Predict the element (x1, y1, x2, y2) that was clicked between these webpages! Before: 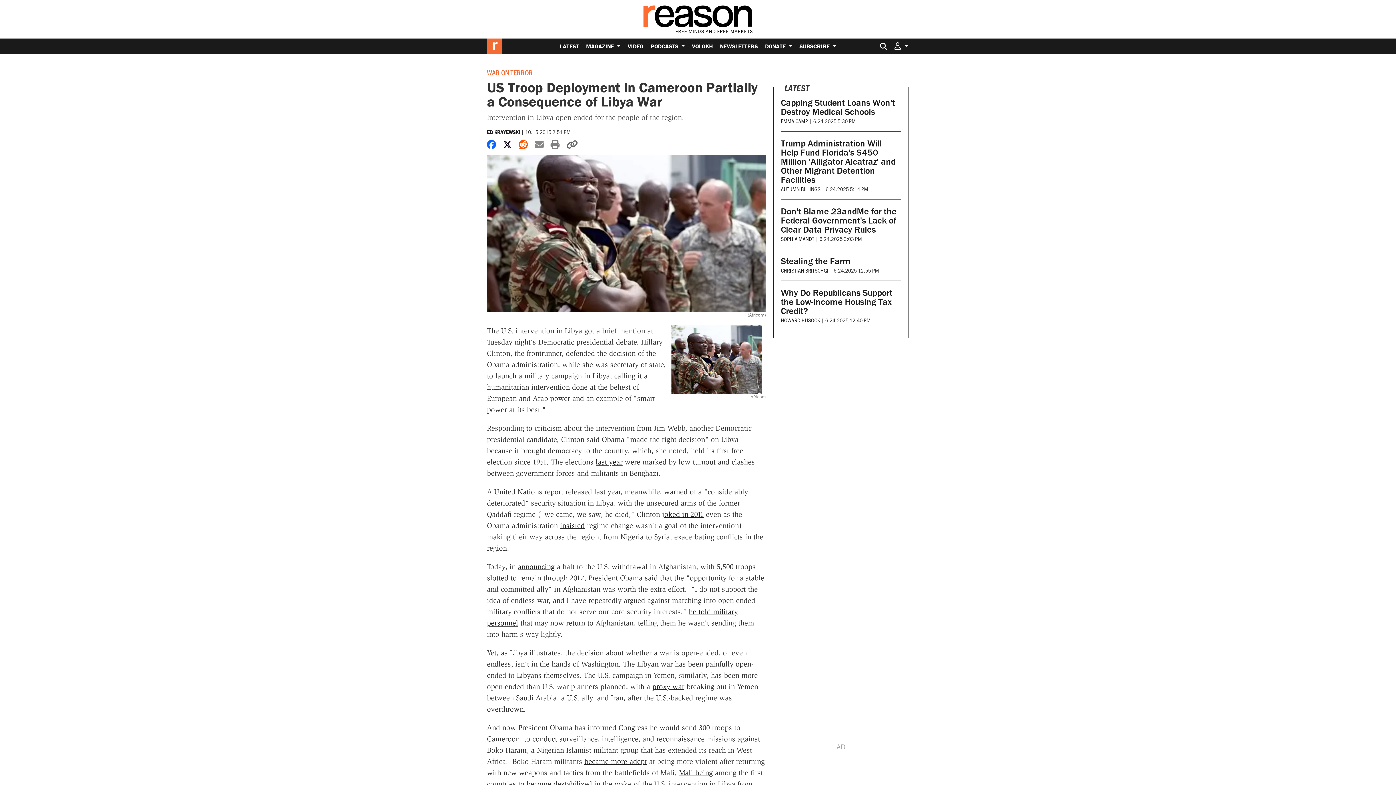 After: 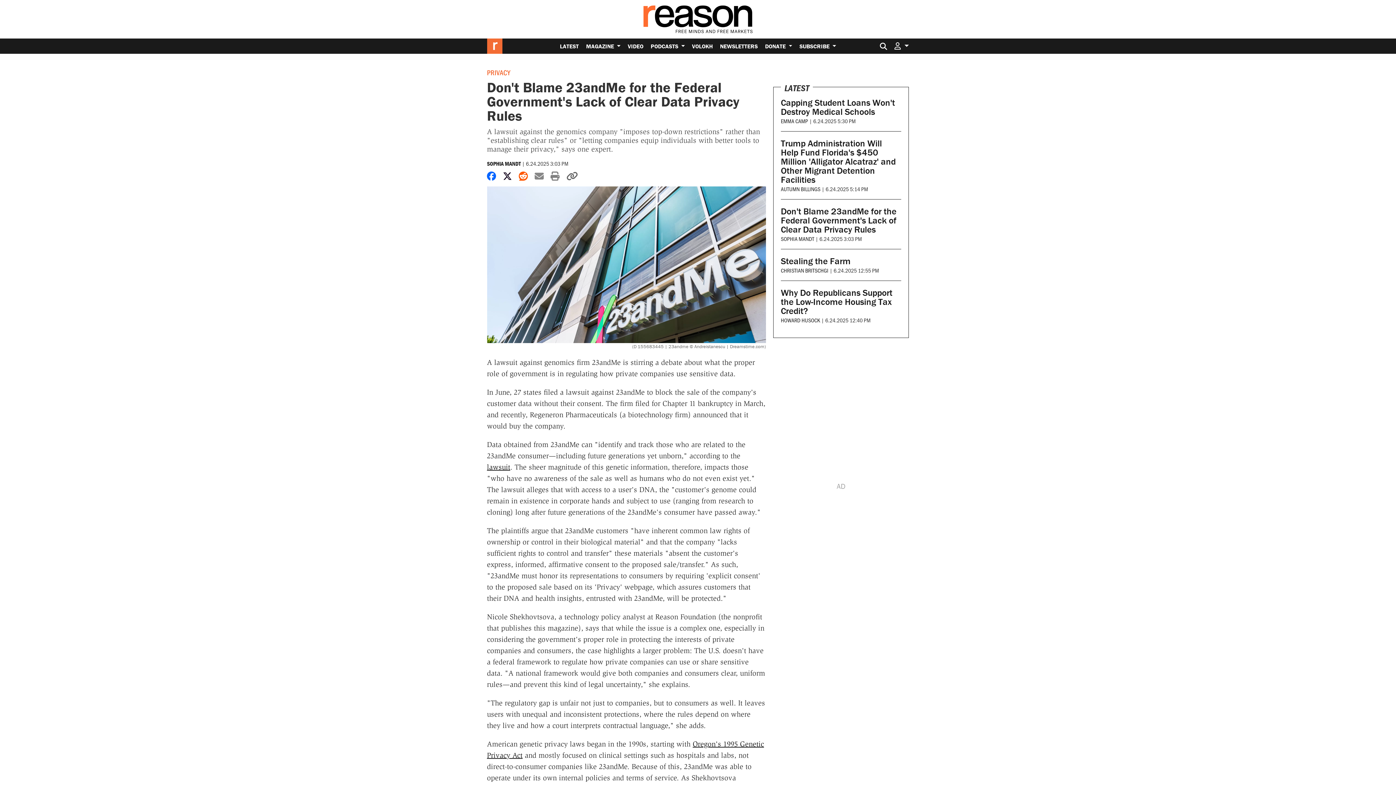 Action: label: Don't Blame 23andMe for the Federal Government's Lack of Clear Data Privacy Rules bbox: (781, 205, 896, 235)